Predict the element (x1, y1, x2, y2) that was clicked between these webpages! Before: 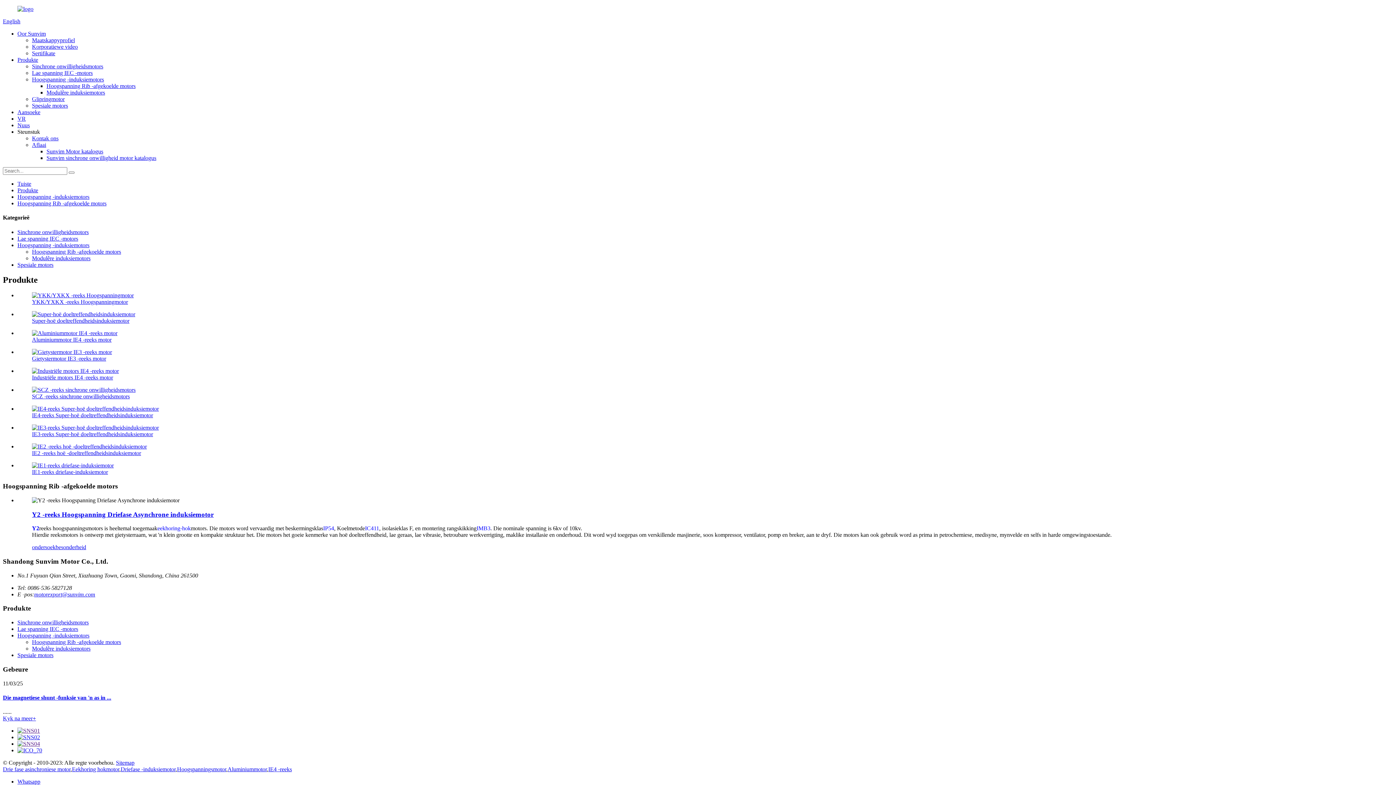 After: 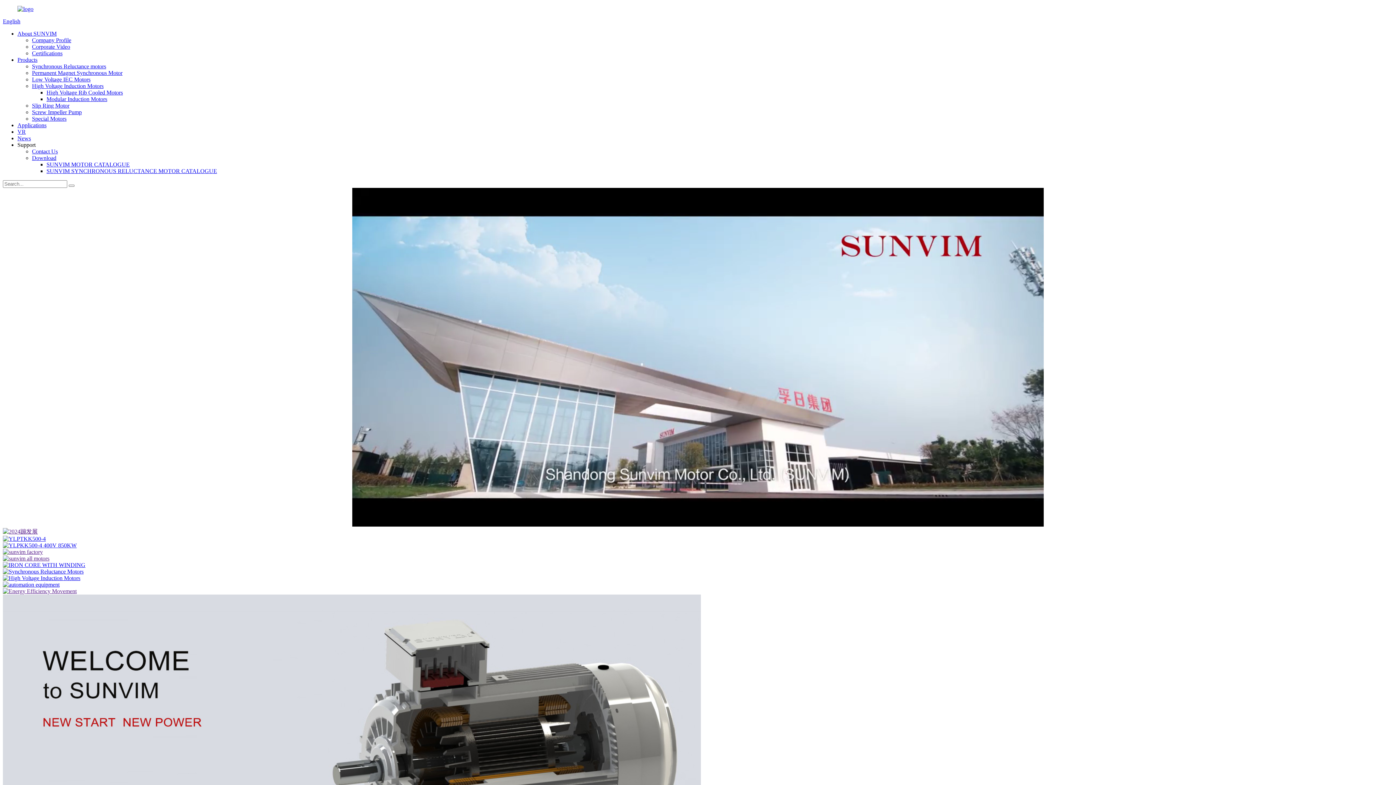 Action: label: English bbox: (2, 18, 20, 24)